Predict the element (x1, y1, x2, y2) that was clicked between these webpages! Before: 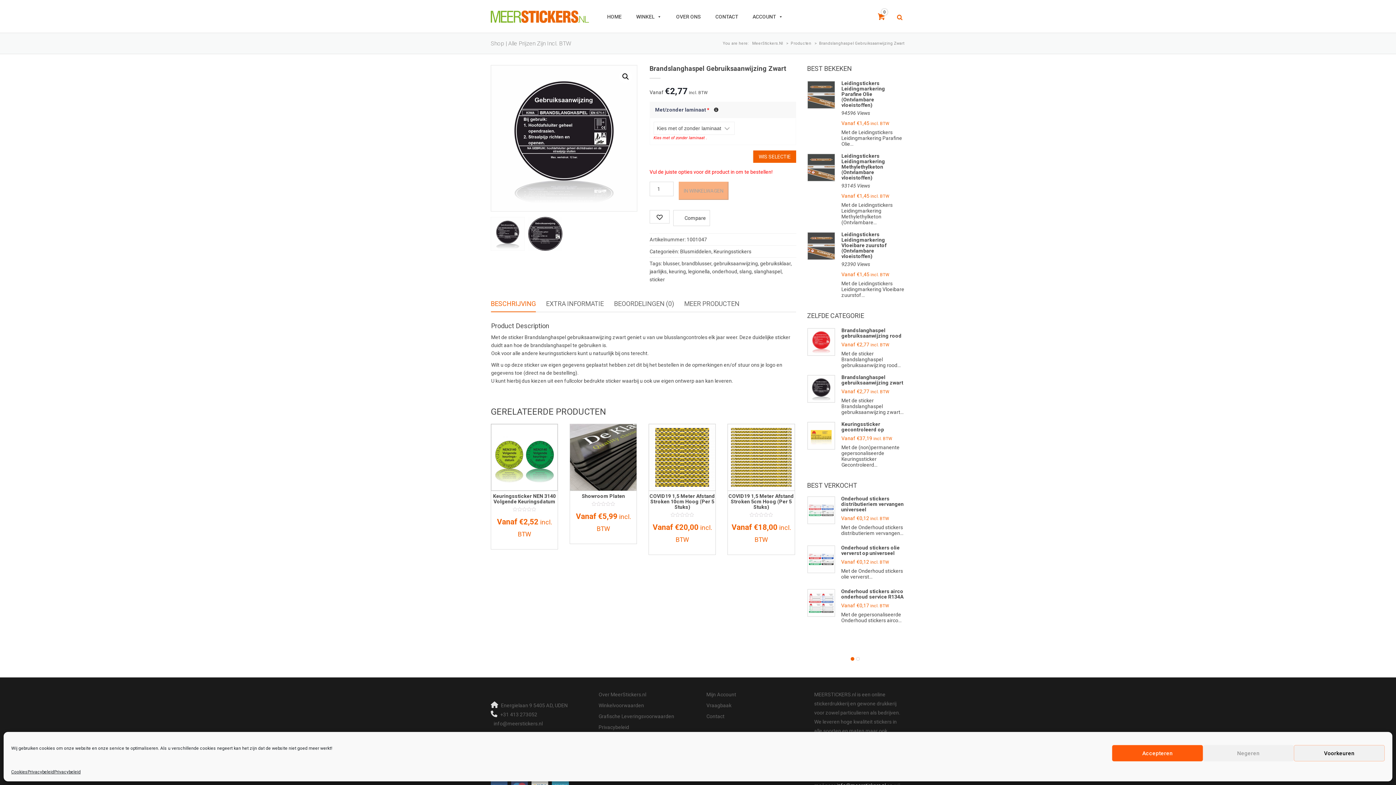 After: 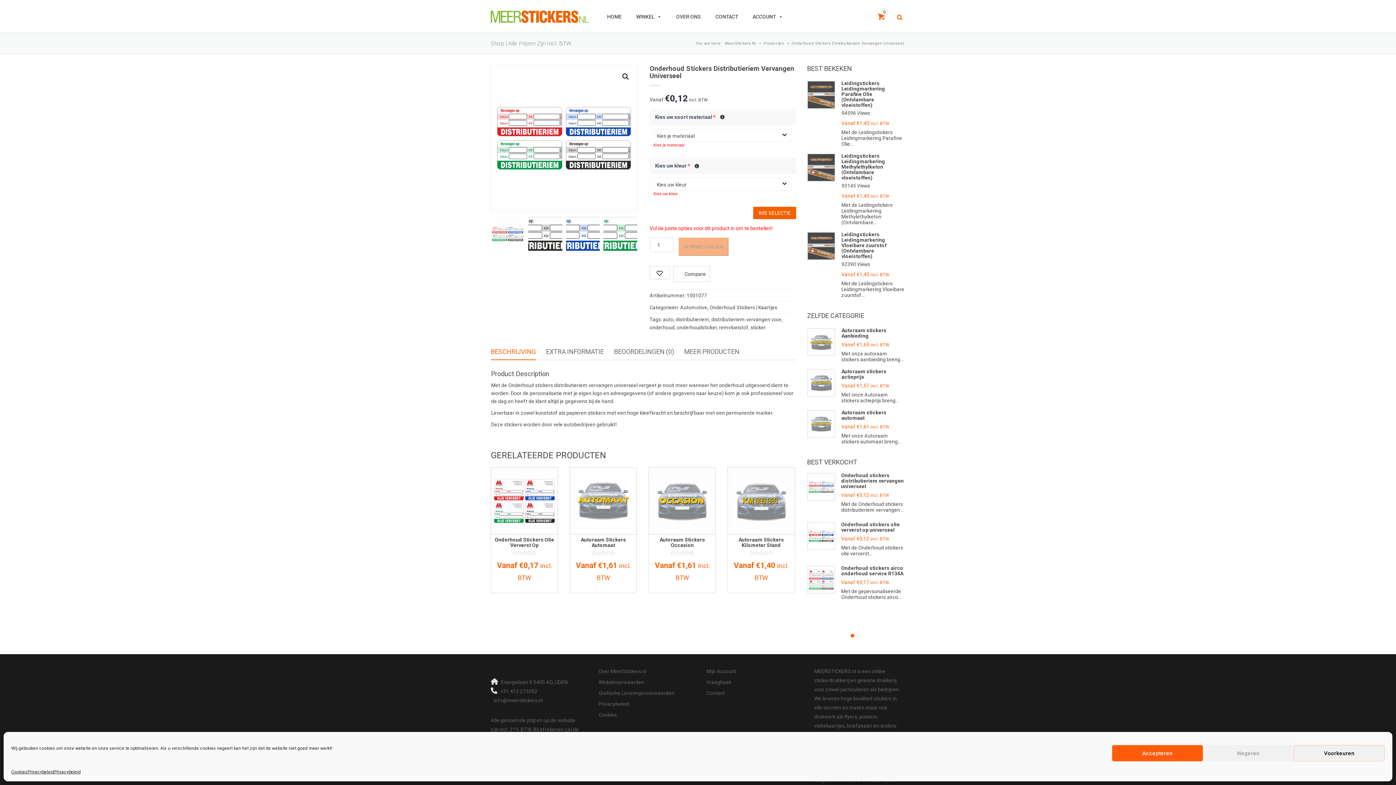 Action: label: Onderhoud stickers distributieriem vervangen universeel bbox: (841, 496, 903, 512)